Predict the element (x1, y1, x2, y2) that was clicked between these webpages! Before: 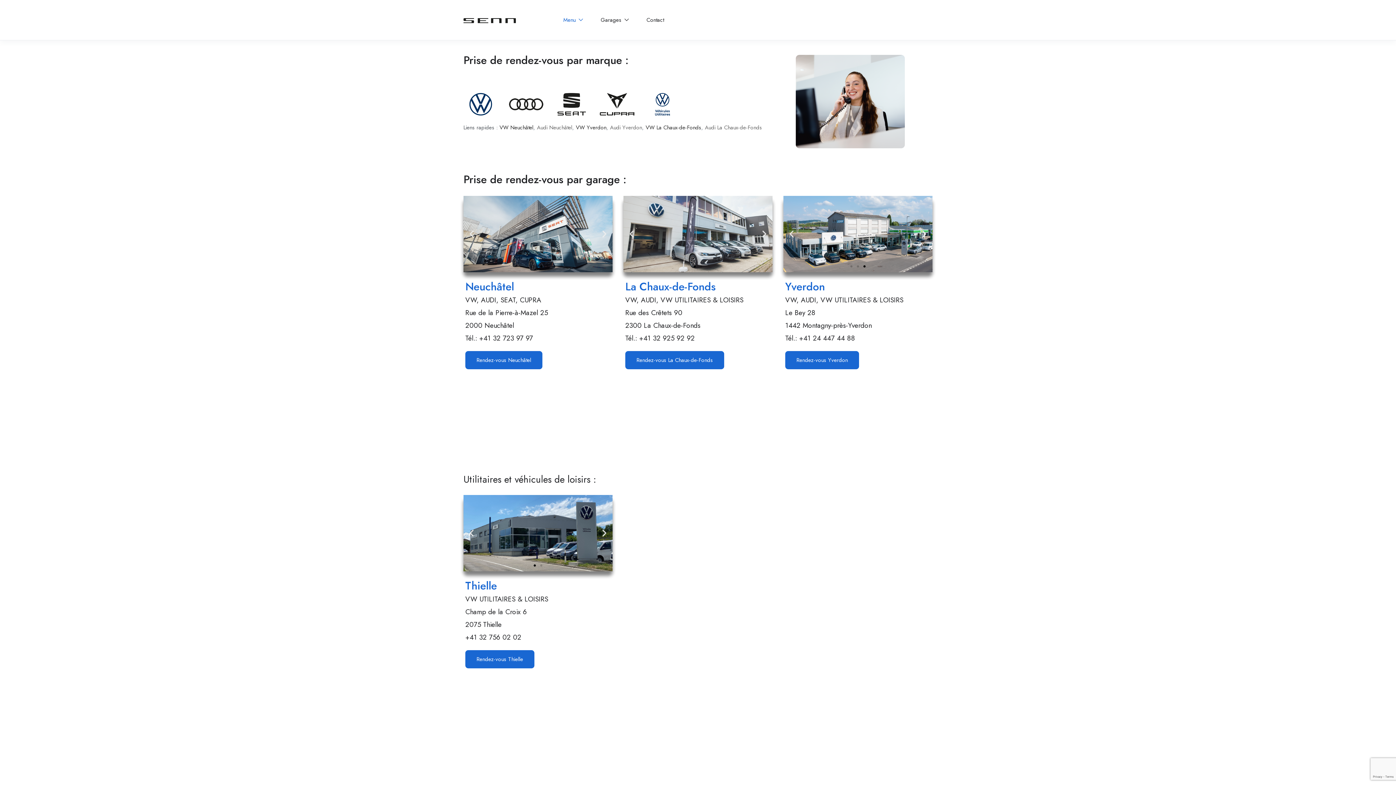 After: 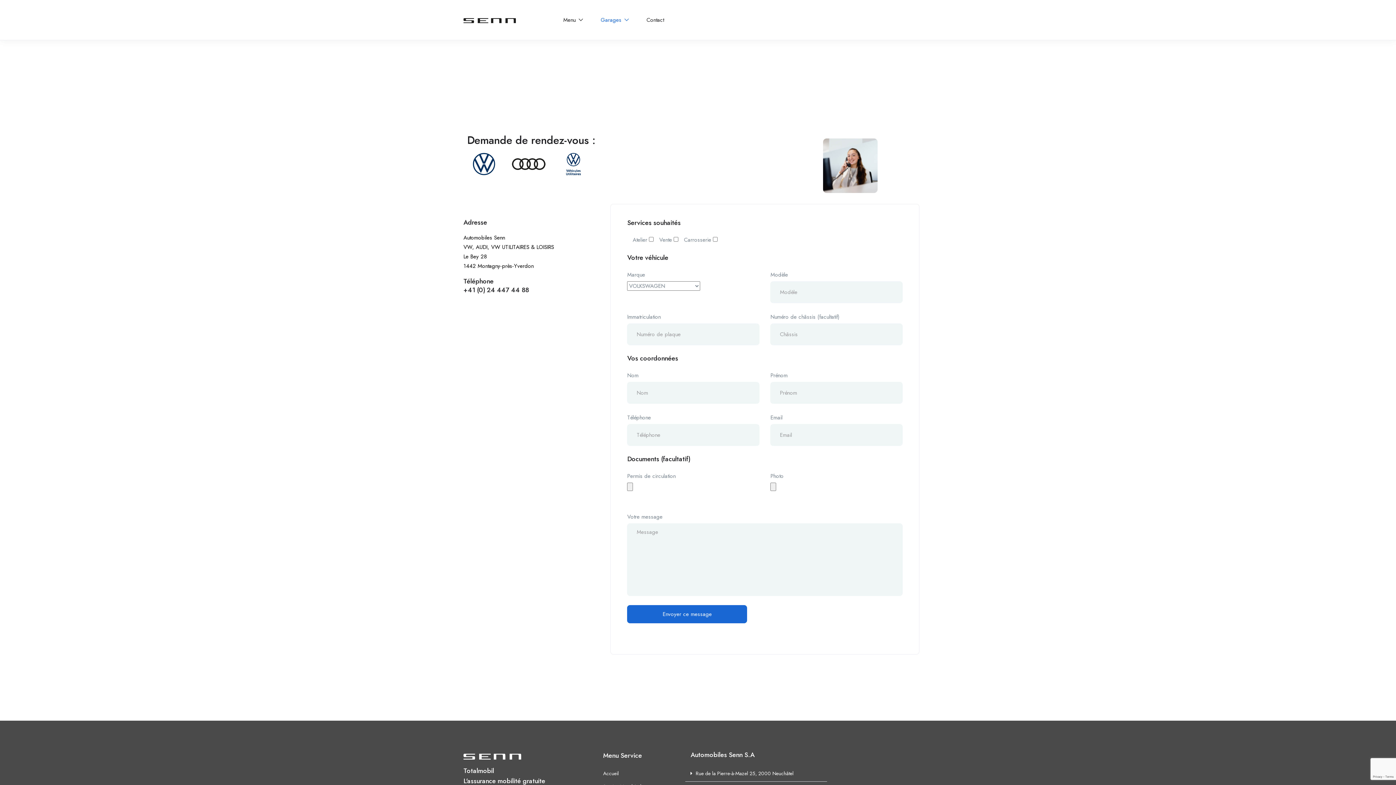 Action: bbox: (576, 123, 606, 131) label: VW Yverdon